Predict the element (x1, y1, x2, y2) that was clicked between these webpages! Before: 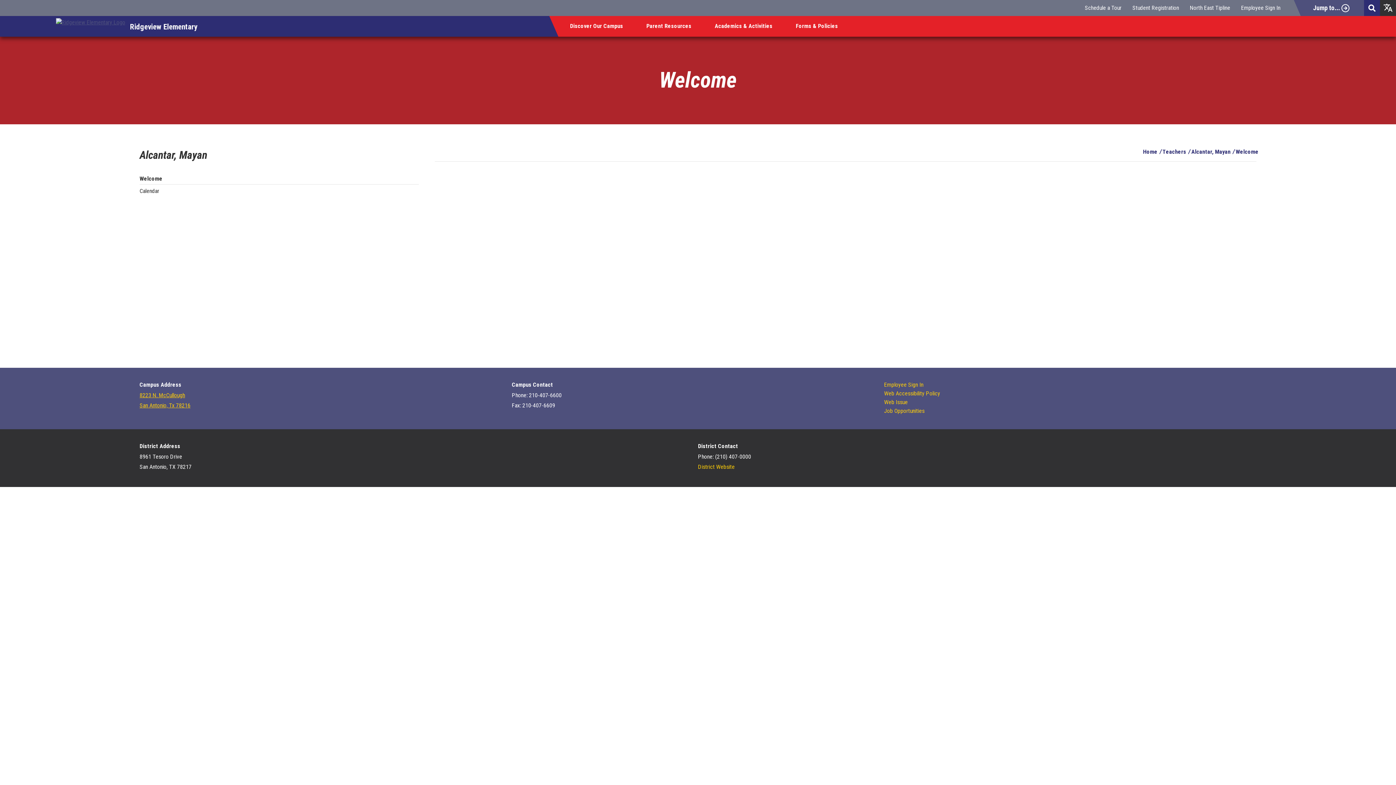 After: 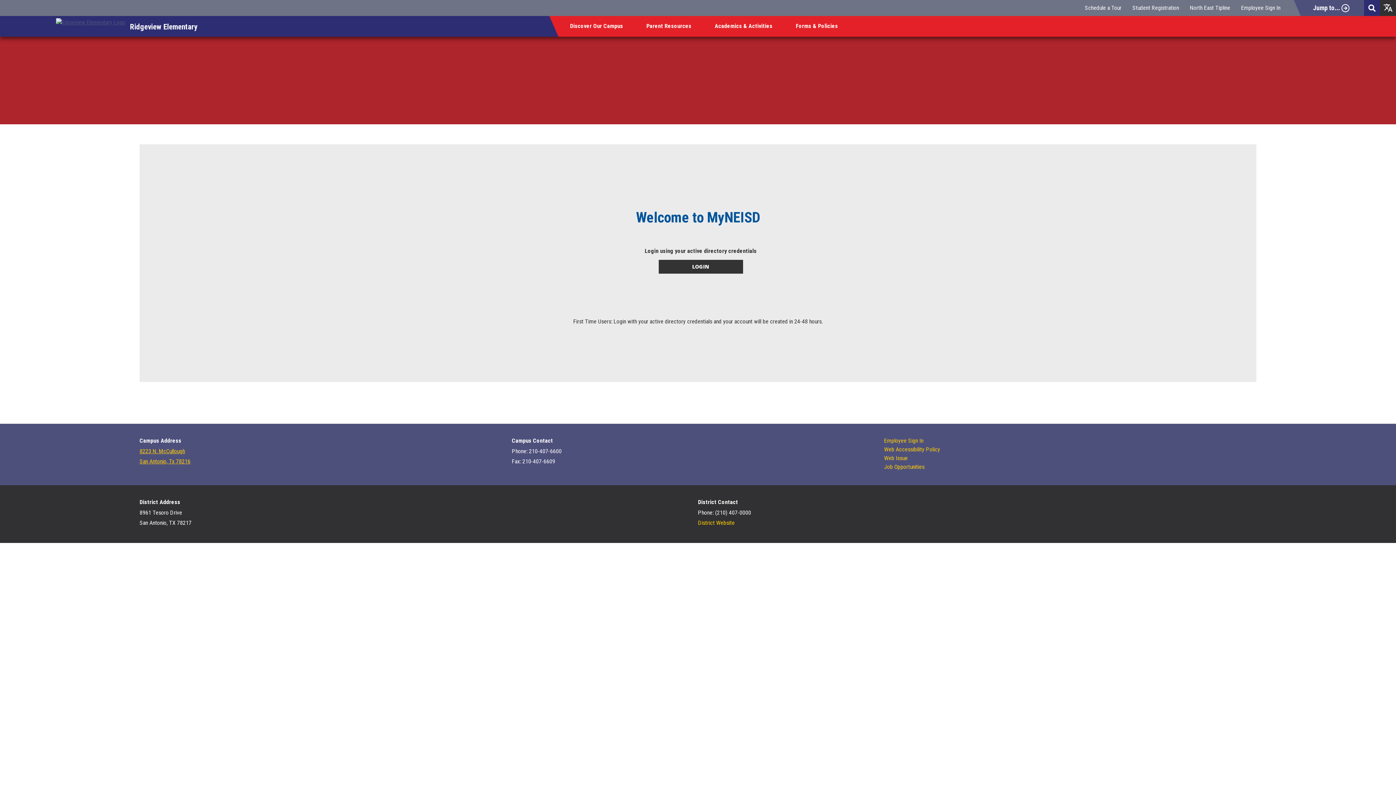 Action: label: Employee Sign In bbox: (884, 381, 923, 388)